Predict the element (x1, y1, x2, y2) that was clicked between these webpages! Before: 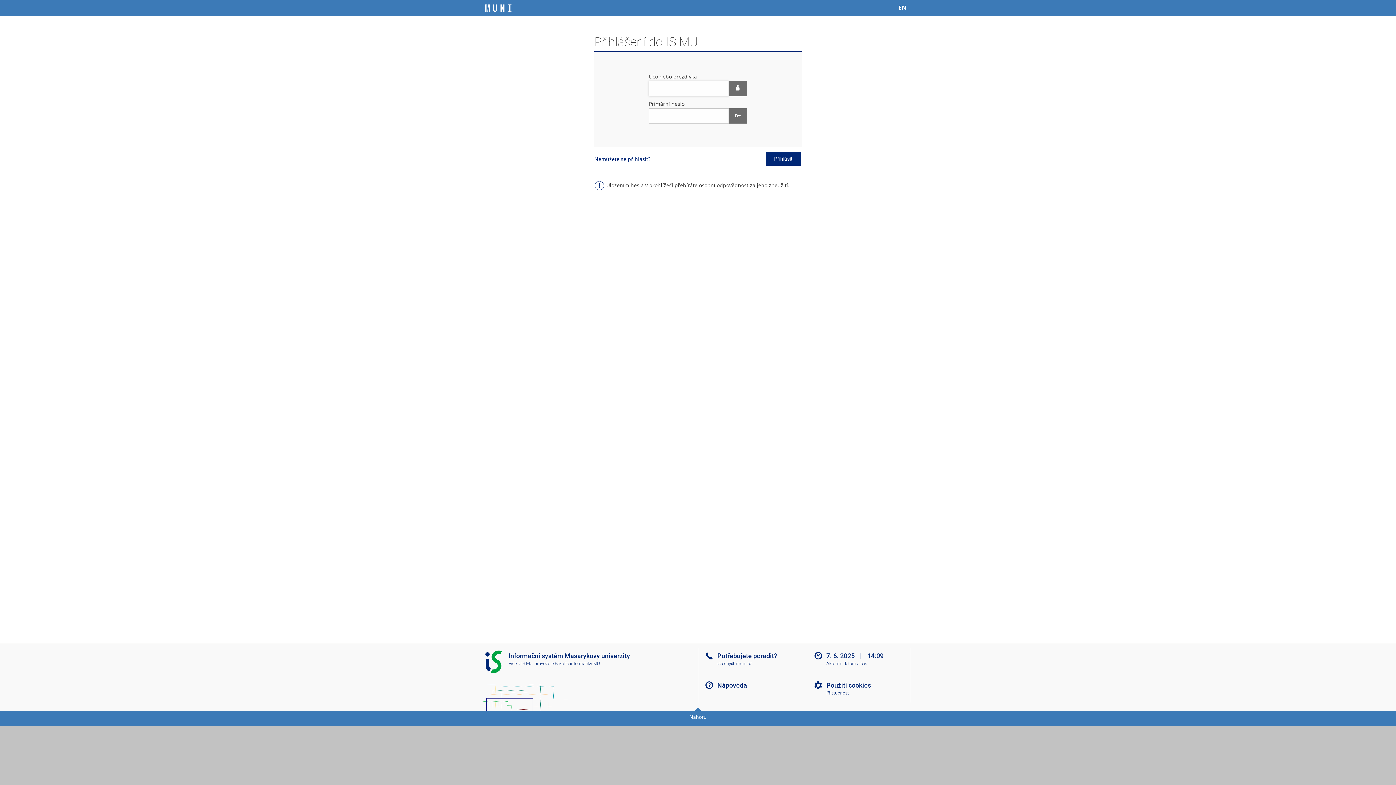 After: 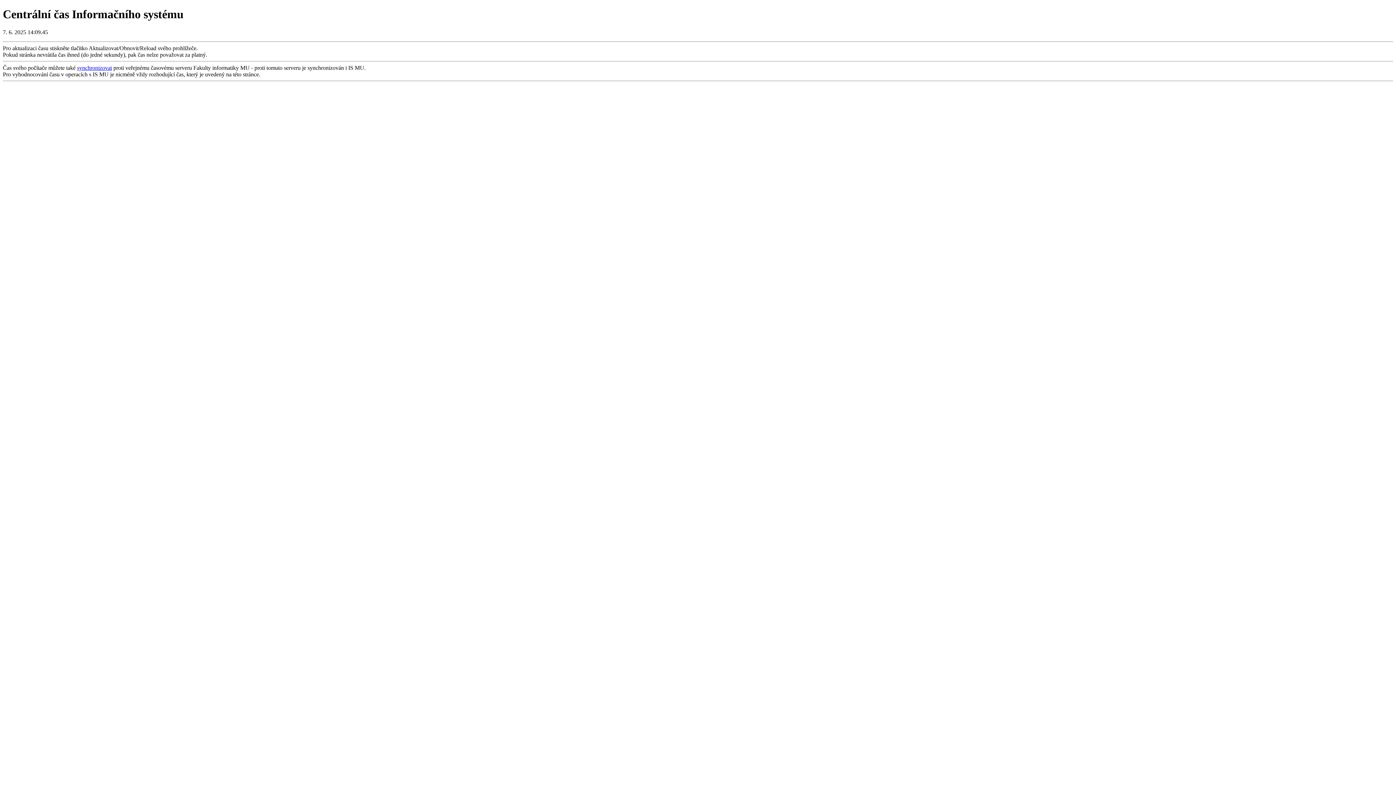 Action: bbox: (812, 661, 916, 666) label: Aktuální datum a čas